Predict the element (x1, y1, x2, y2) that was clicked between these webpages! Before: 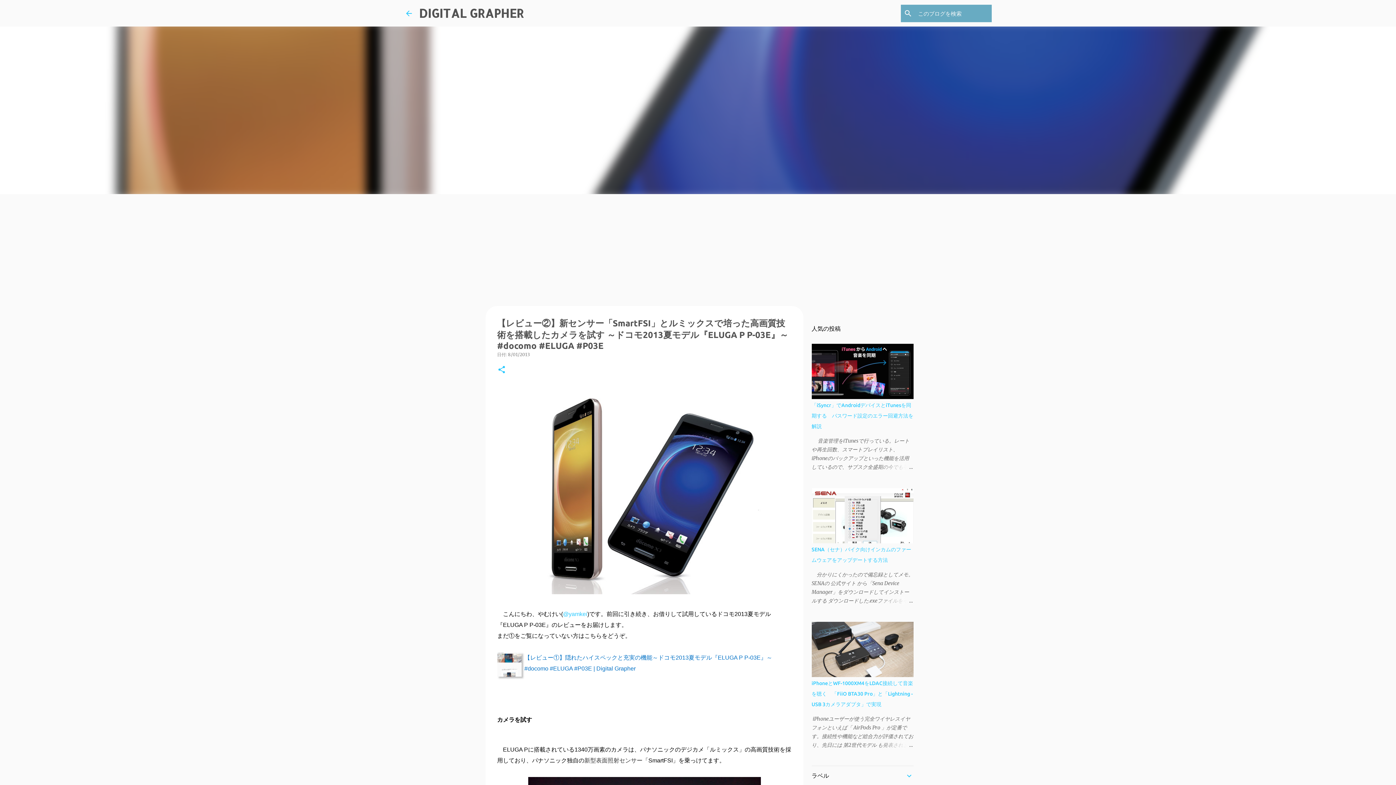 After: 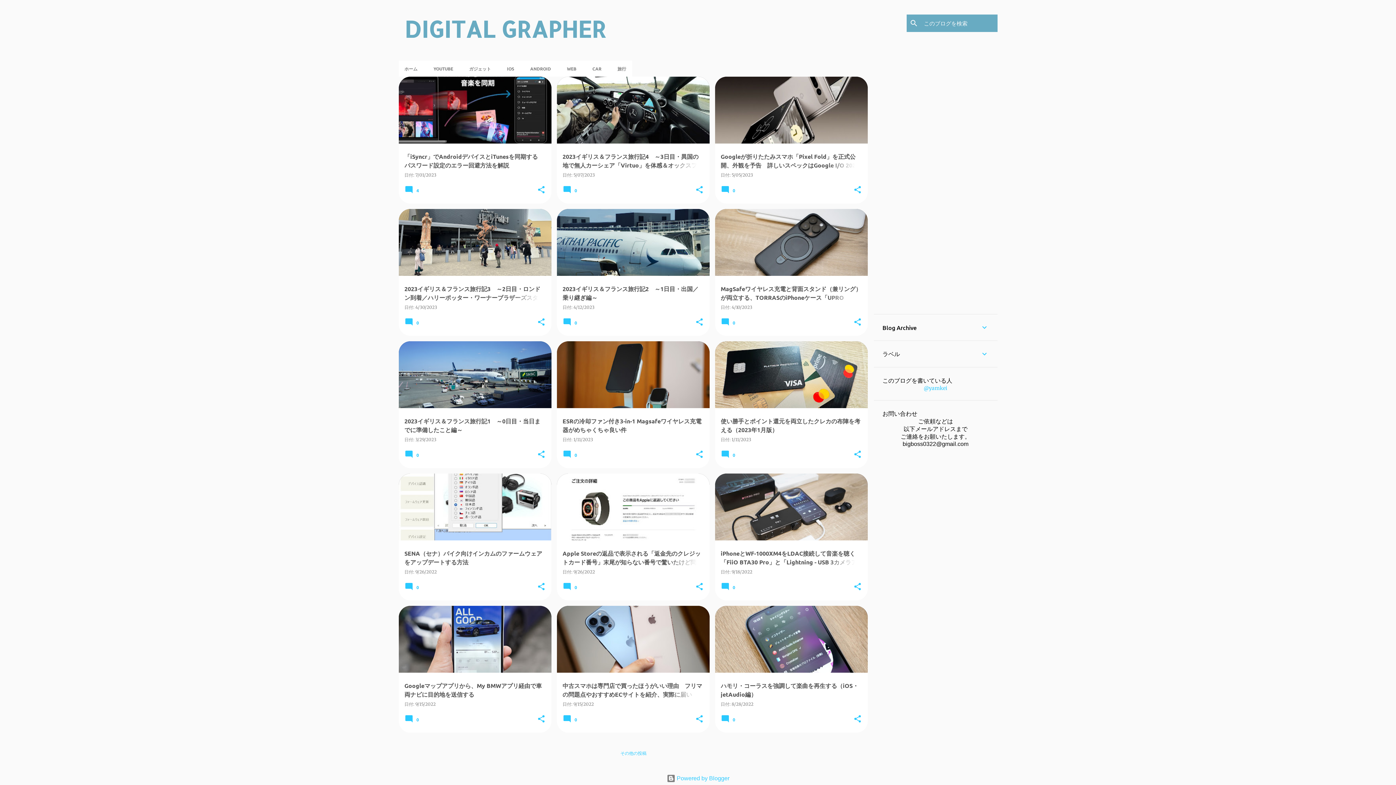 Action: bbox: (404, 8, 413, 17)